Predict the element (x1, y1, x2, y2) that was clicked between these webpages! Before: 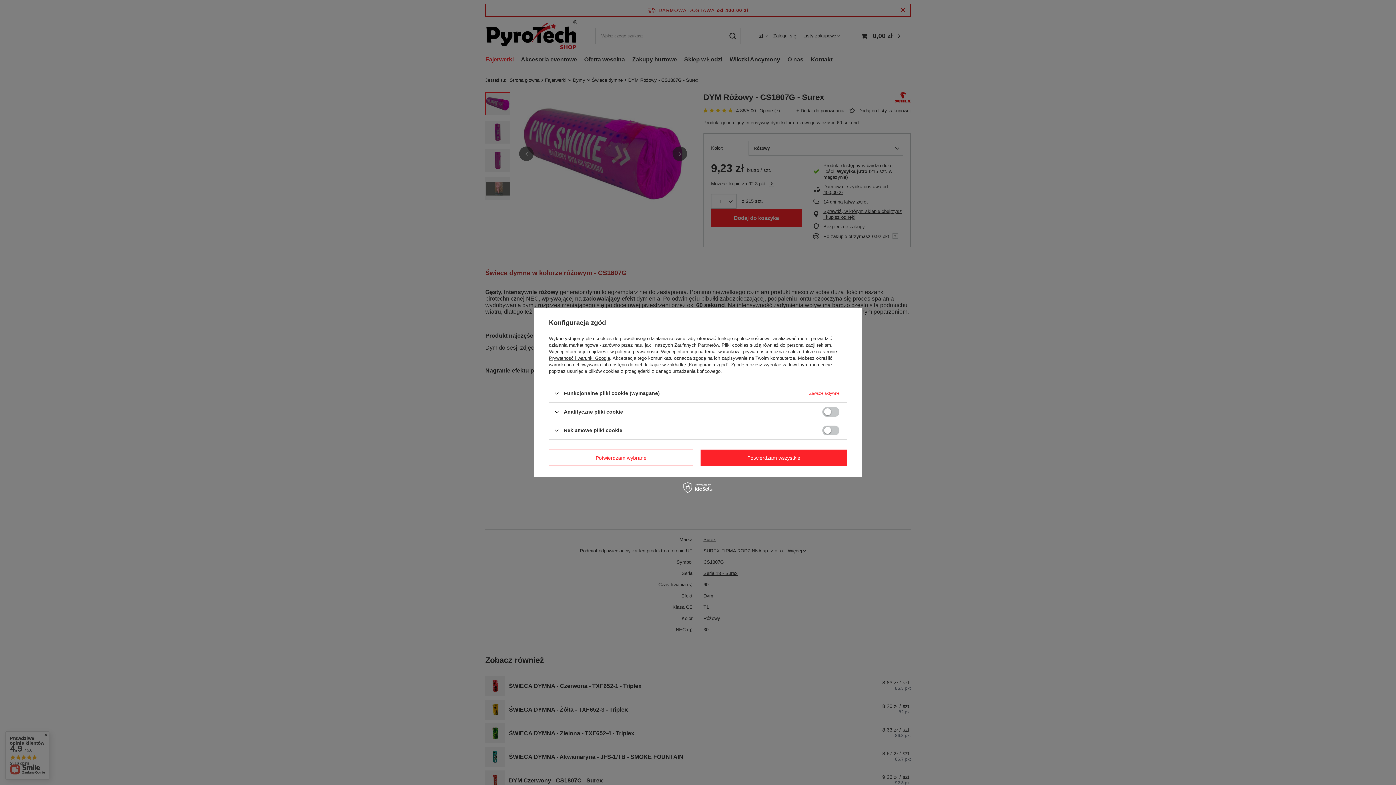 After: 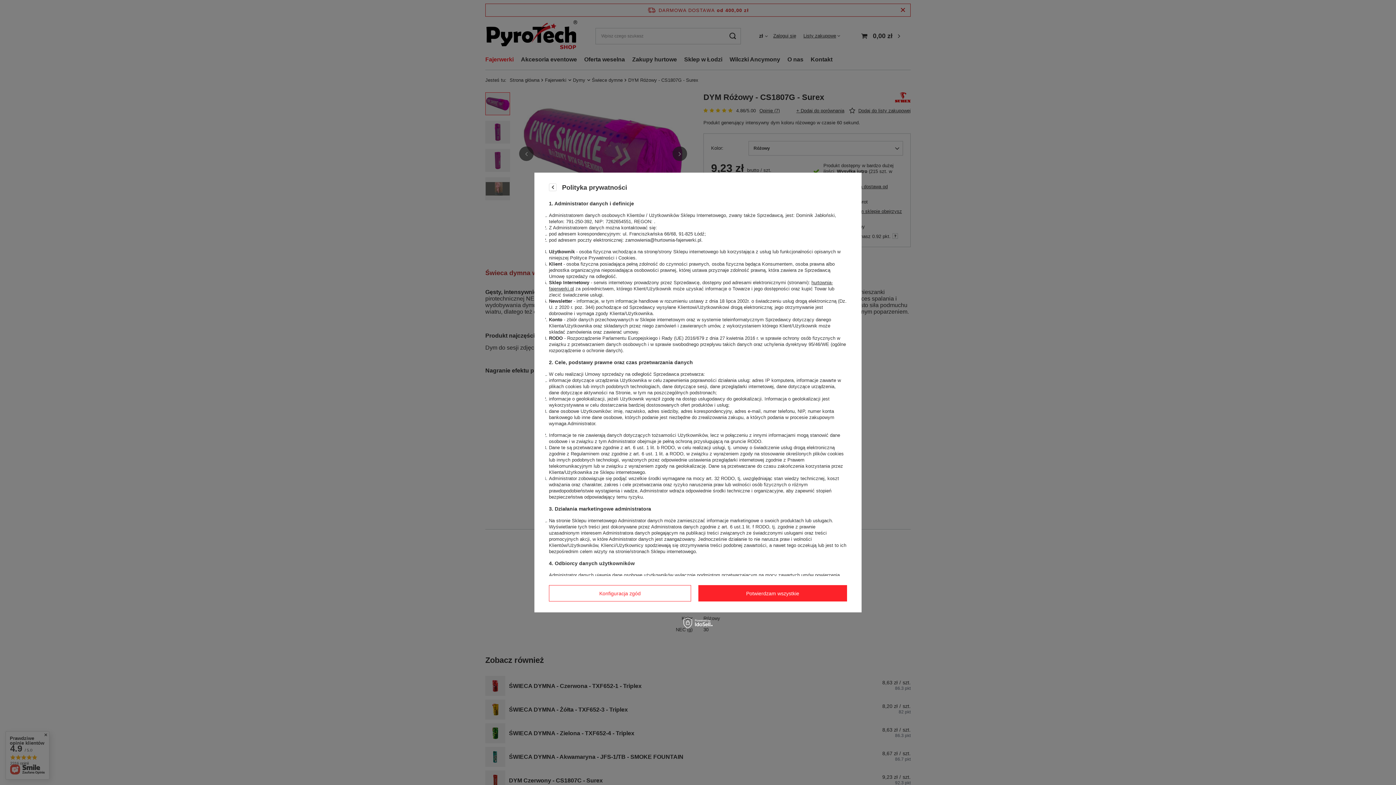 Action: label: polityce prywatności bbox: (615, 349, 658, 354)